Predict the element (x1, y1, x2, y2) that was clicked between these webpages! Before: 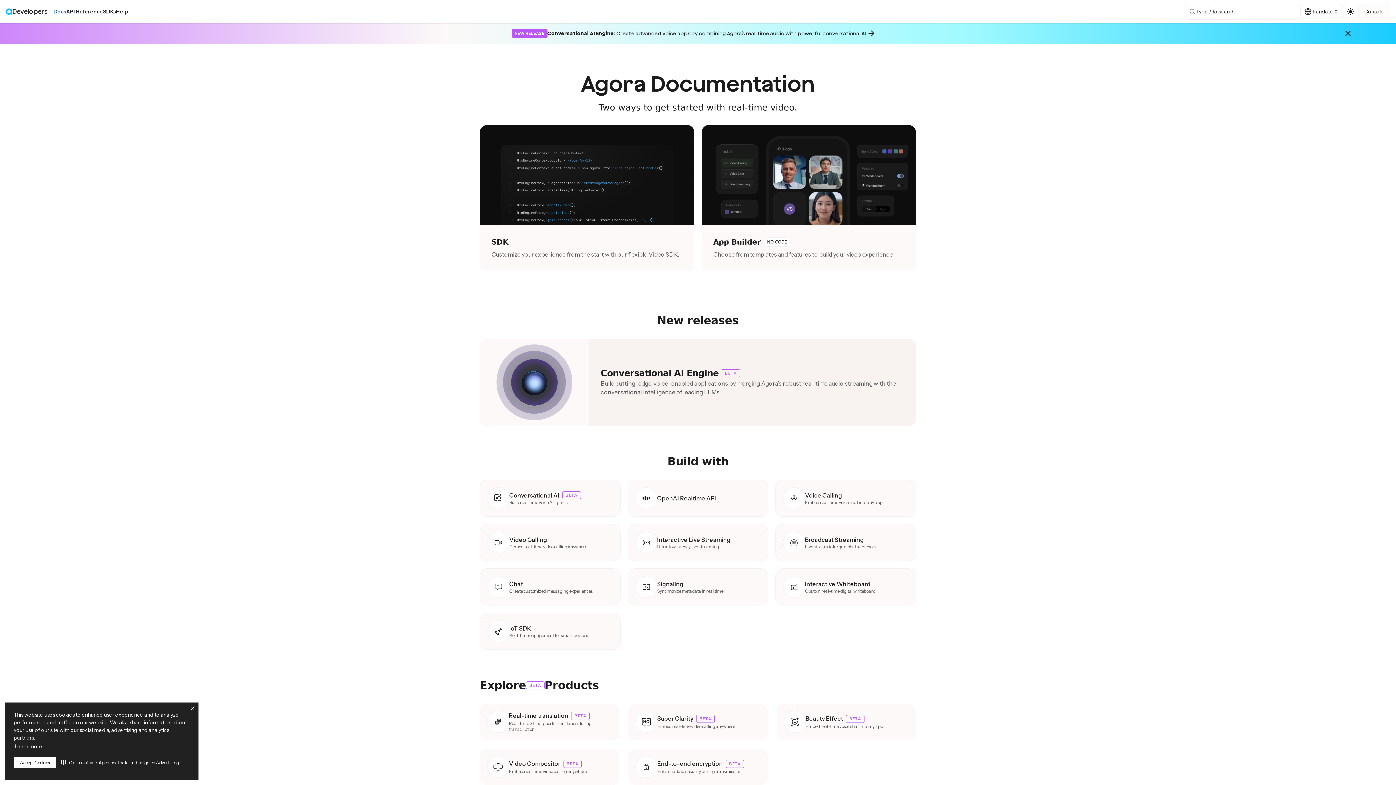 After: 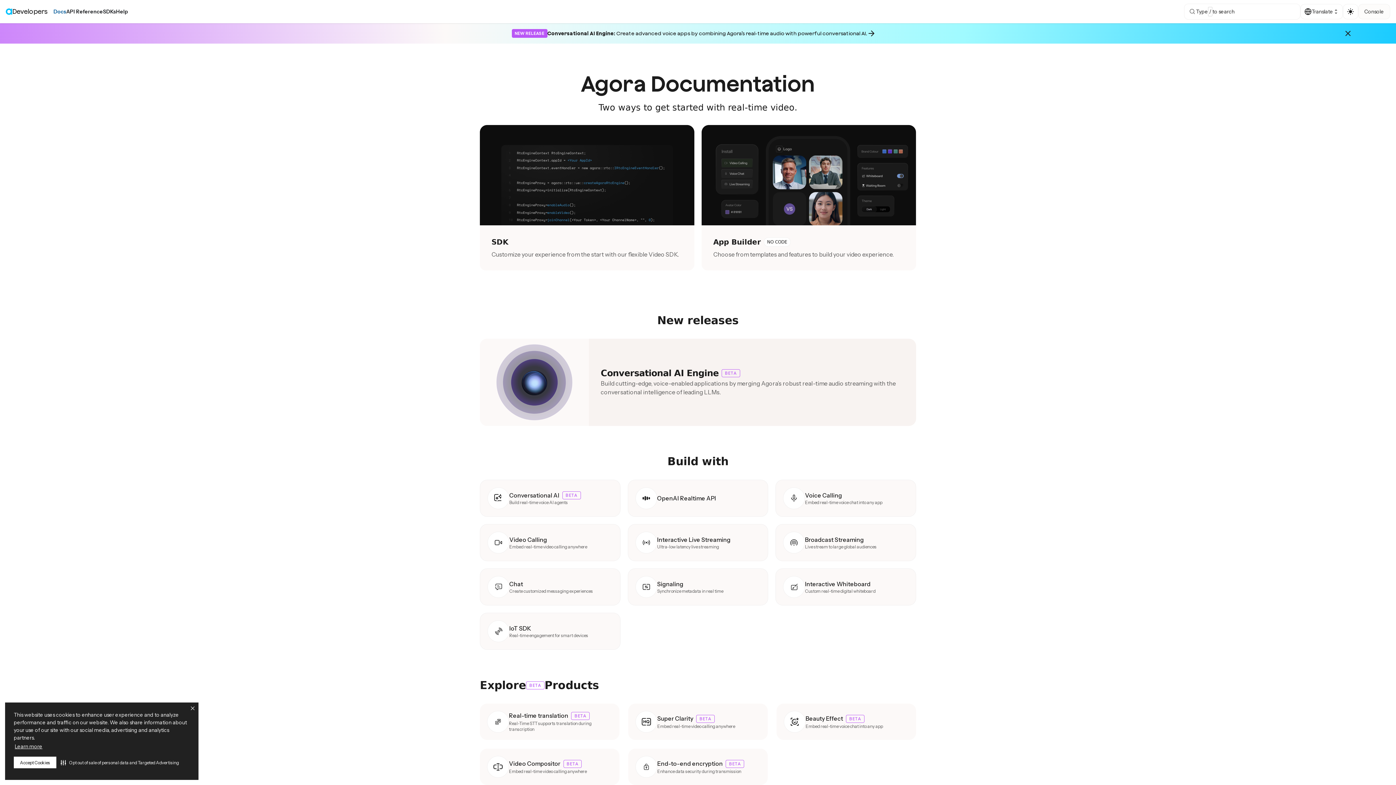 Action: bbox: (53, 8, 66, 15) label: Docs